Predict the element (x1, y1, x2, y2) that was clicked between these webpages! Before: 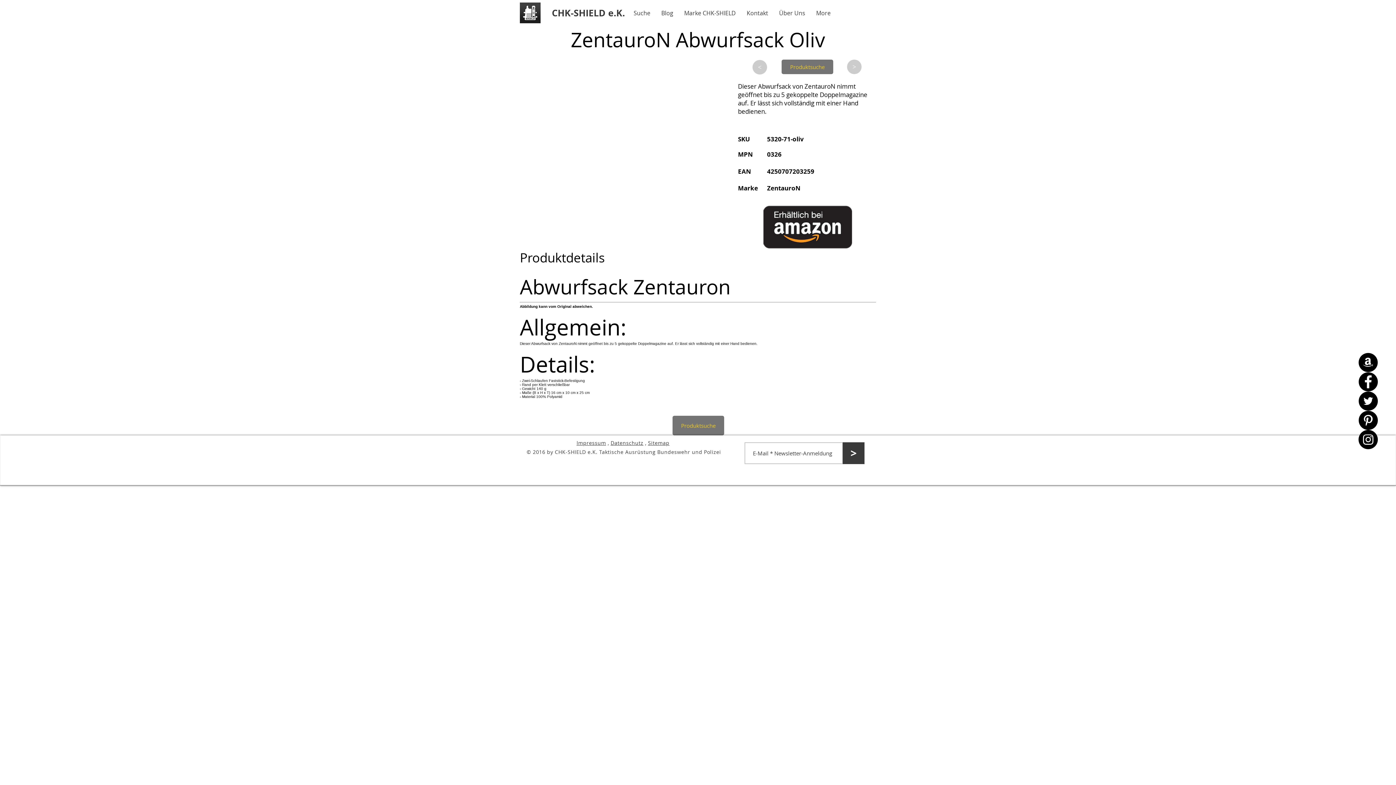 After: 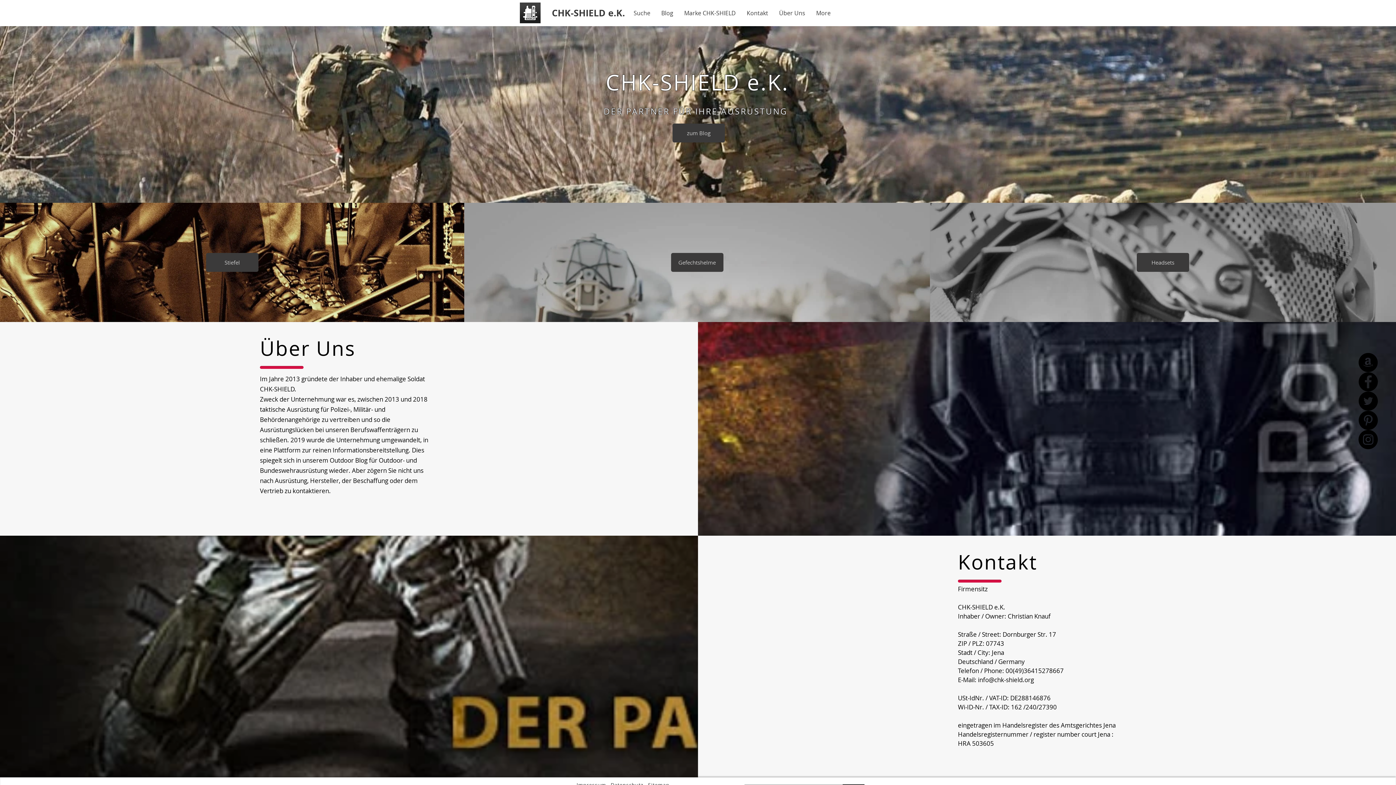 Action: label: Über Uns bbox: (773, 5, 810, 20)